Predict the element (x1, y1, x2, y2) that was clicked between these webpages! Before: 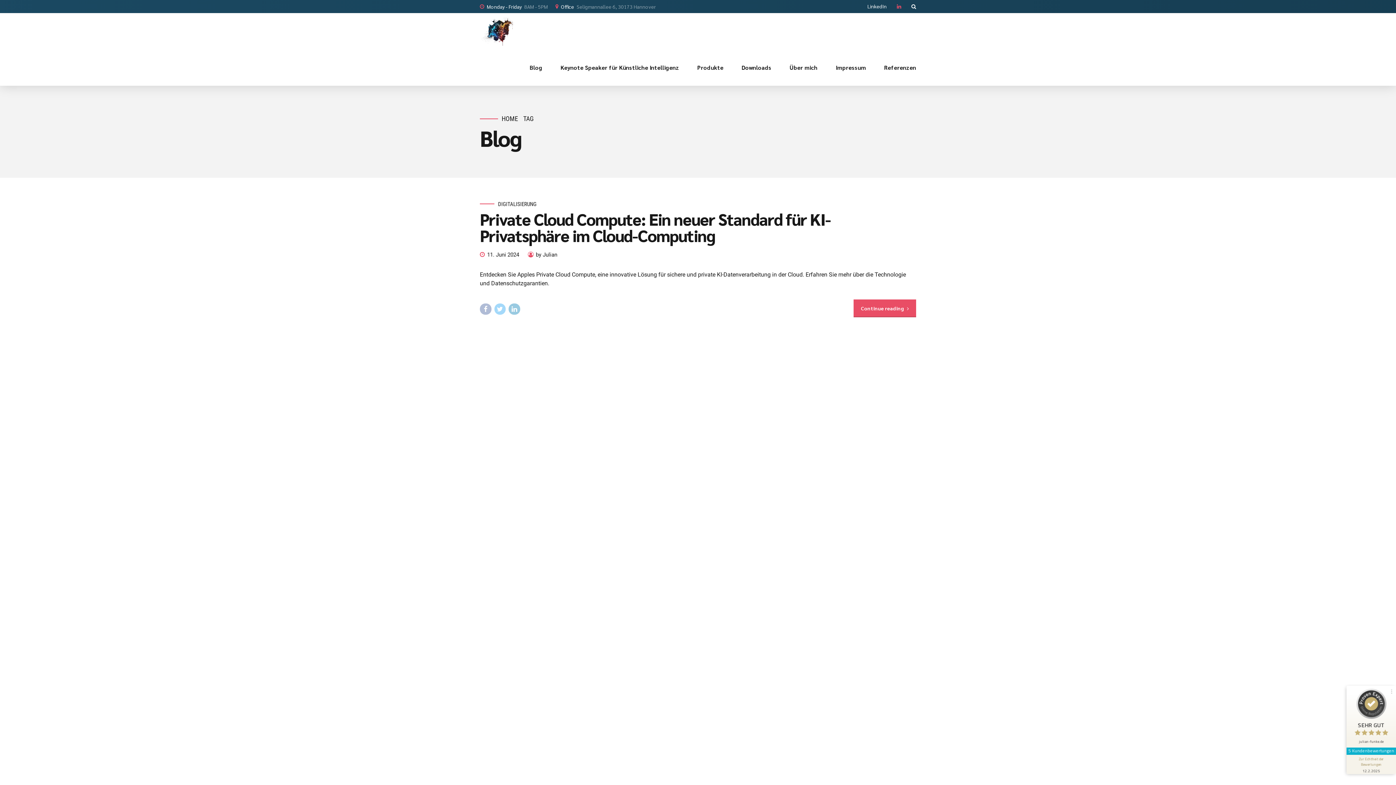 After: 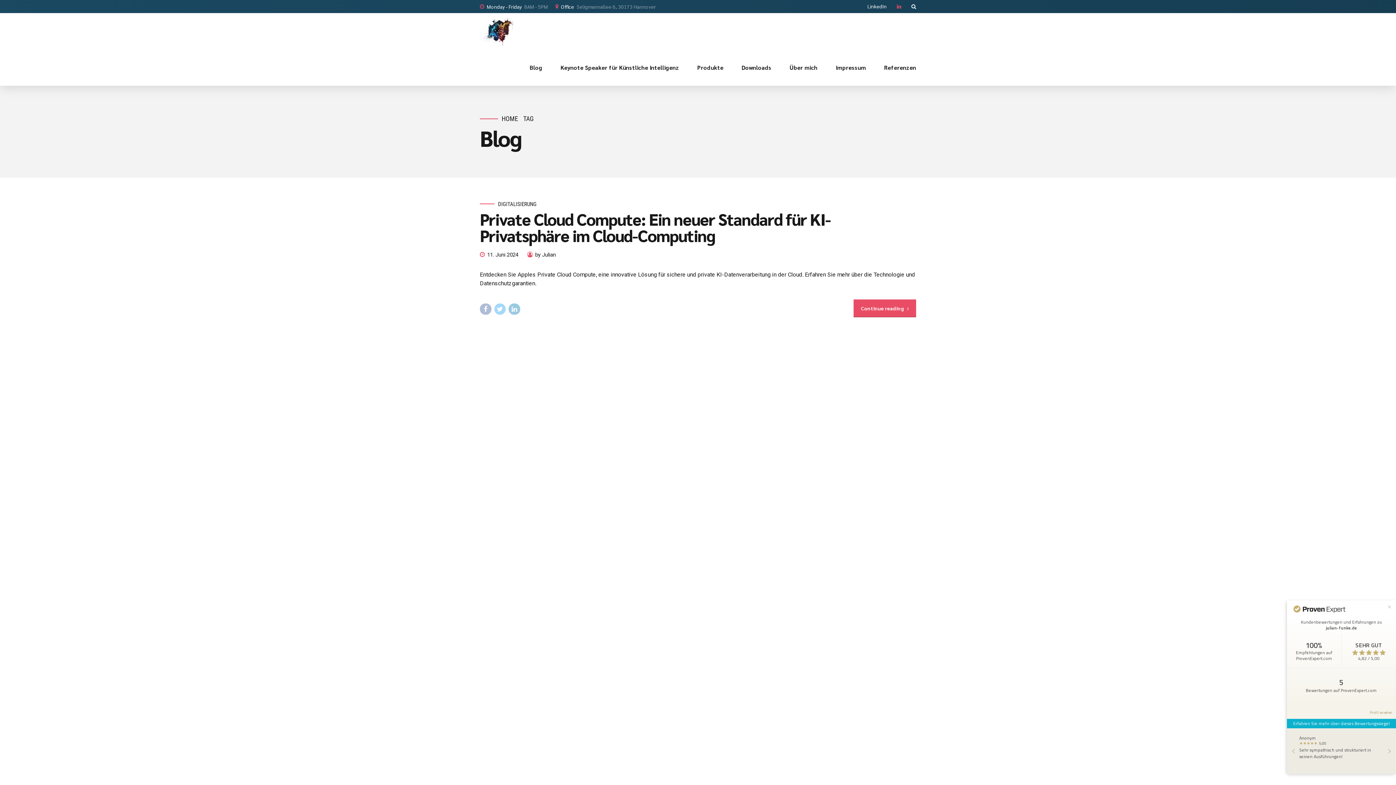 Action: bbox: (1346, 689, 1396, 748) label: Rückseite des Siegels anzeigen